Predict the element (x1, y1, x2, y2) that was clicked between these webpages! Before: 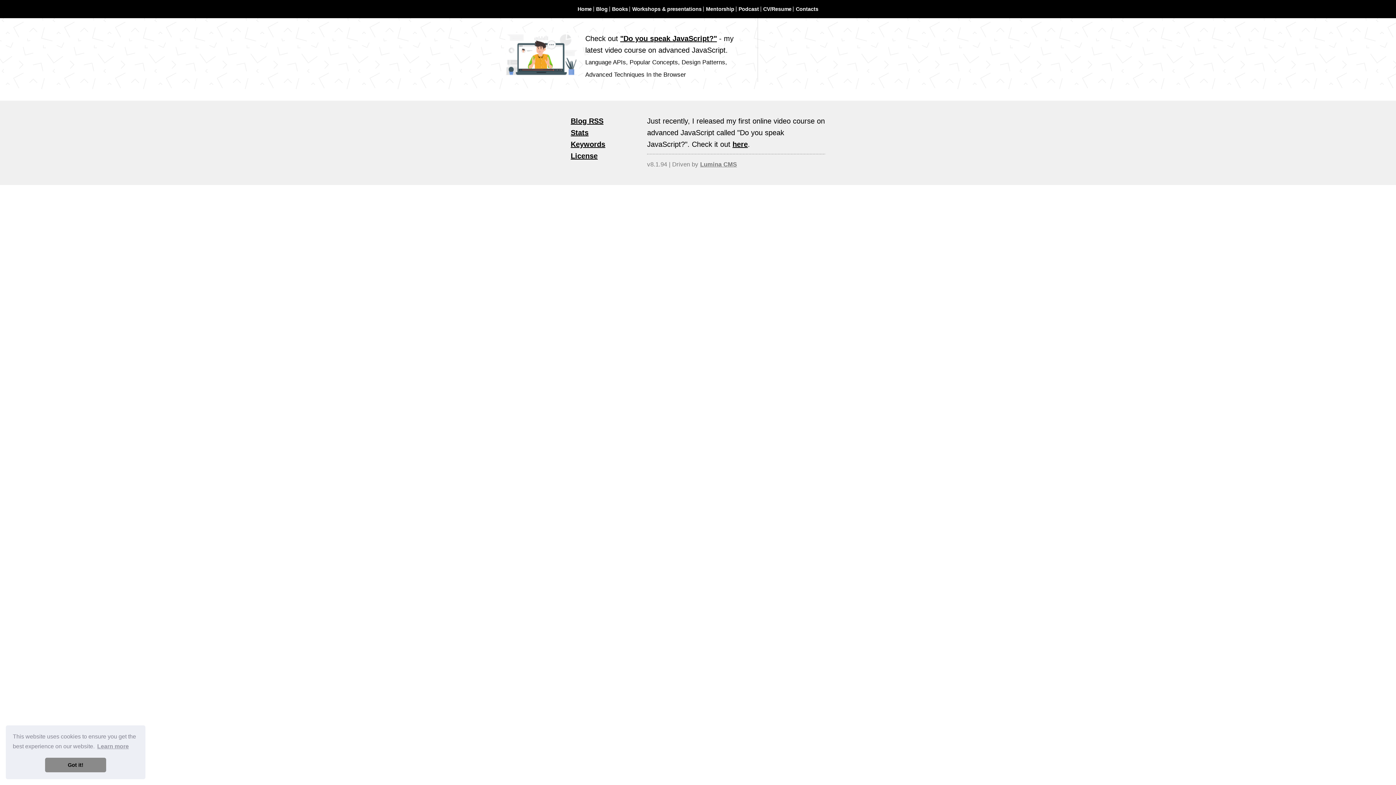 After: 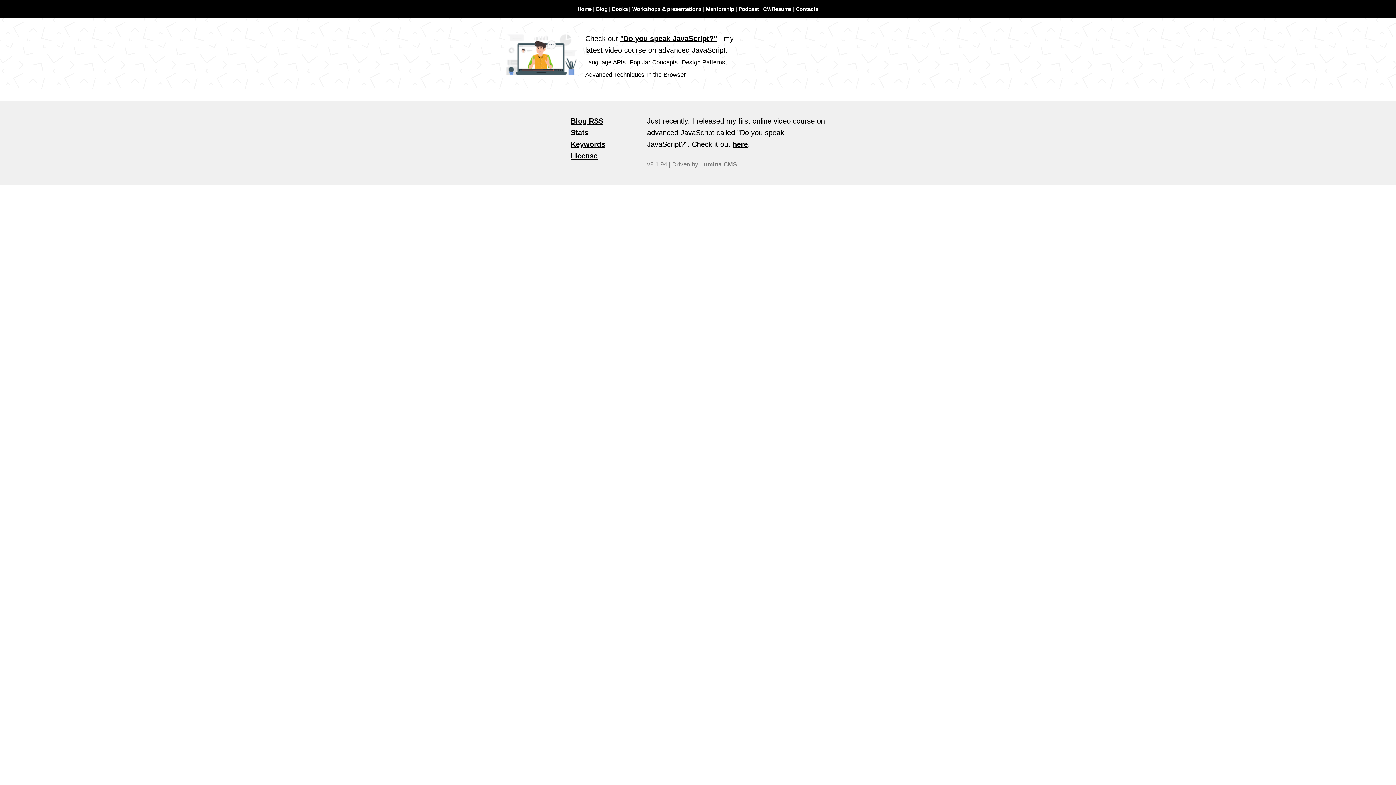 Action: bbox: (45, 758, 106, 772) label: dismiss cookie message